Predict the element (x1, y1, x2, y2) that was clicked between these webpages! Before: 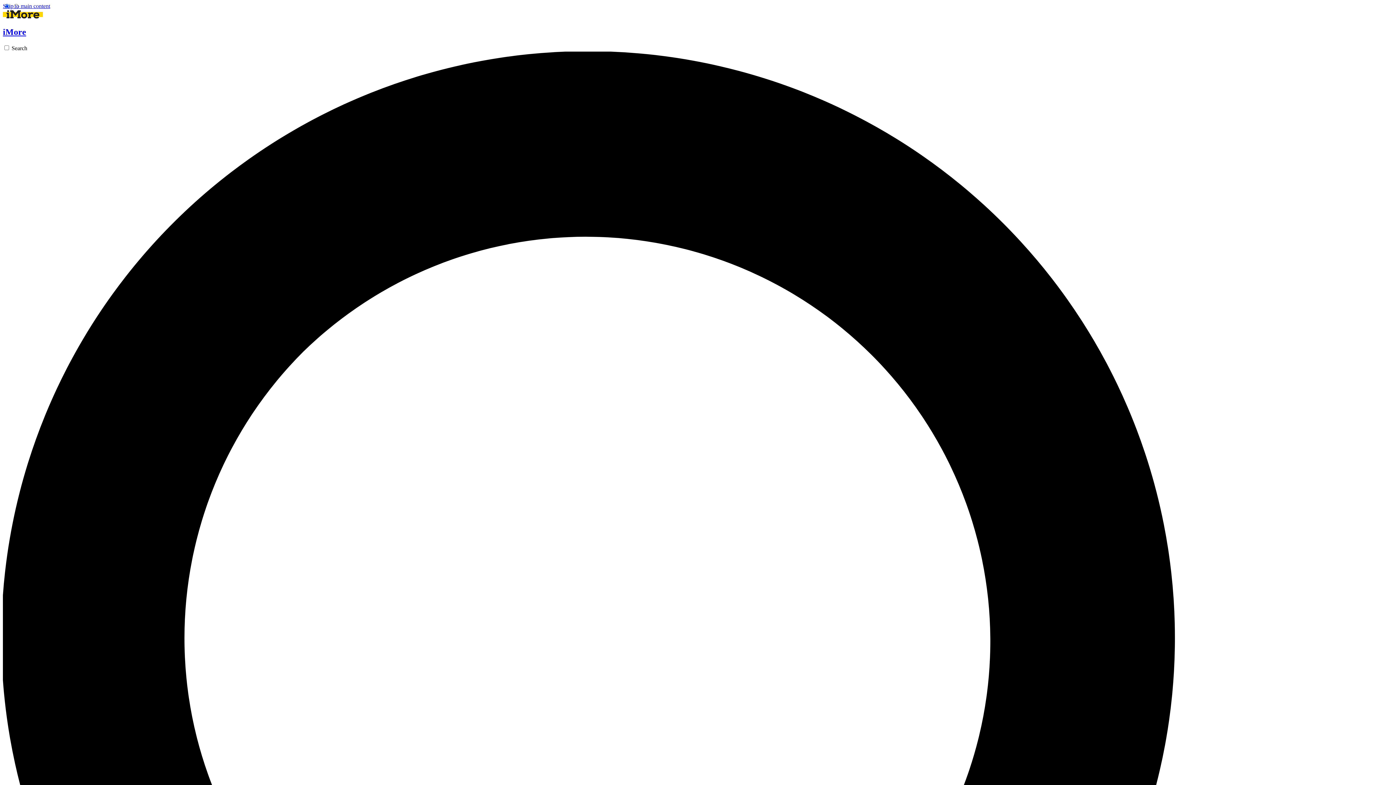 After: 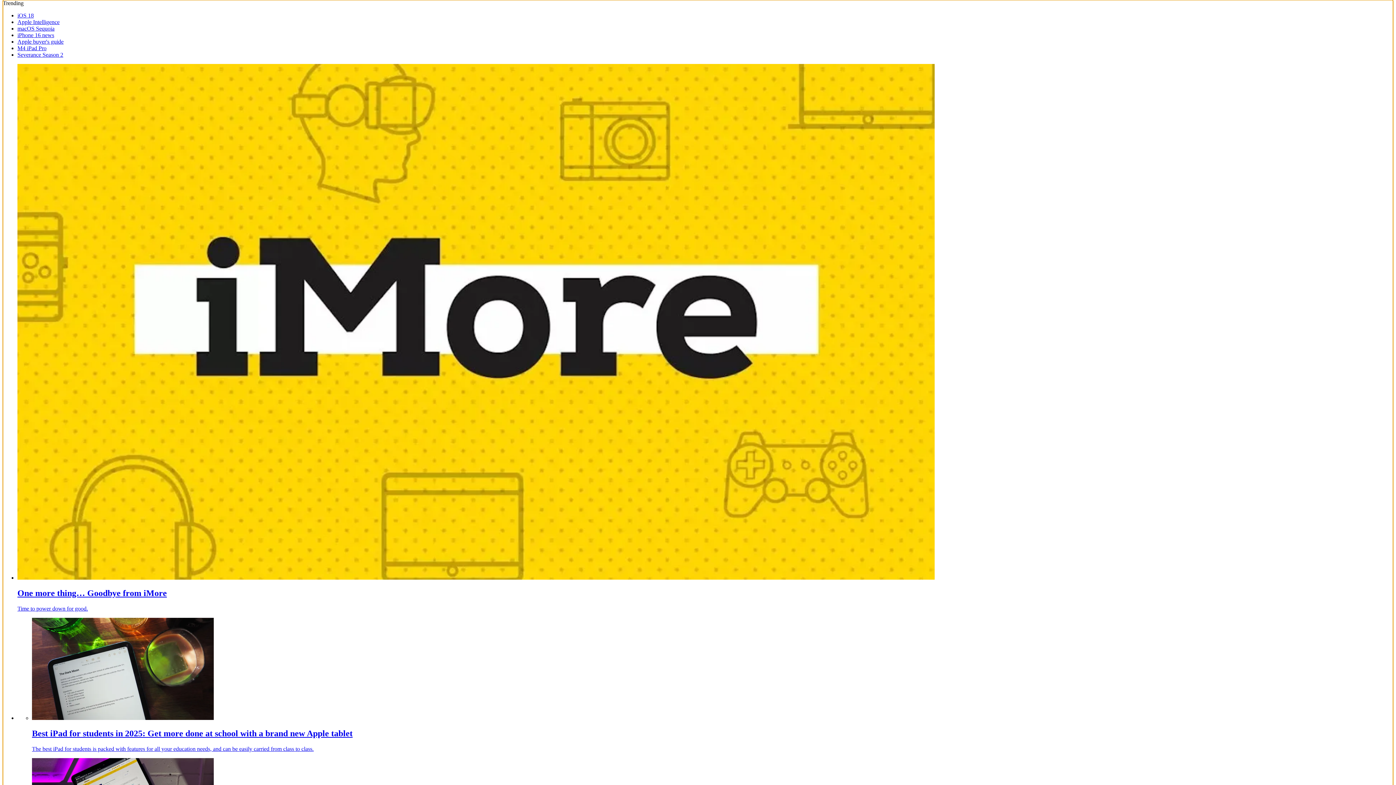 Action: label: Skip to main content bbox: (2, 2, 50, 9)